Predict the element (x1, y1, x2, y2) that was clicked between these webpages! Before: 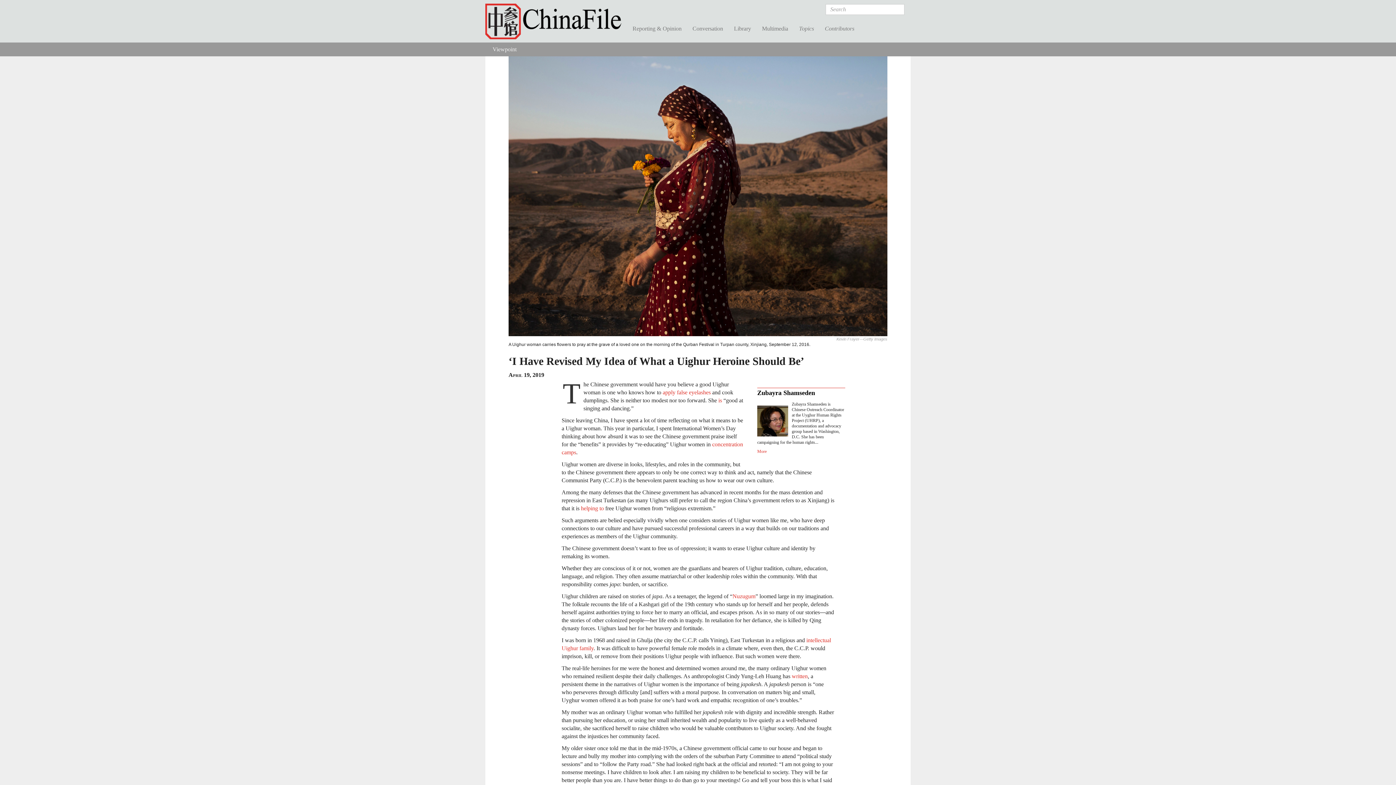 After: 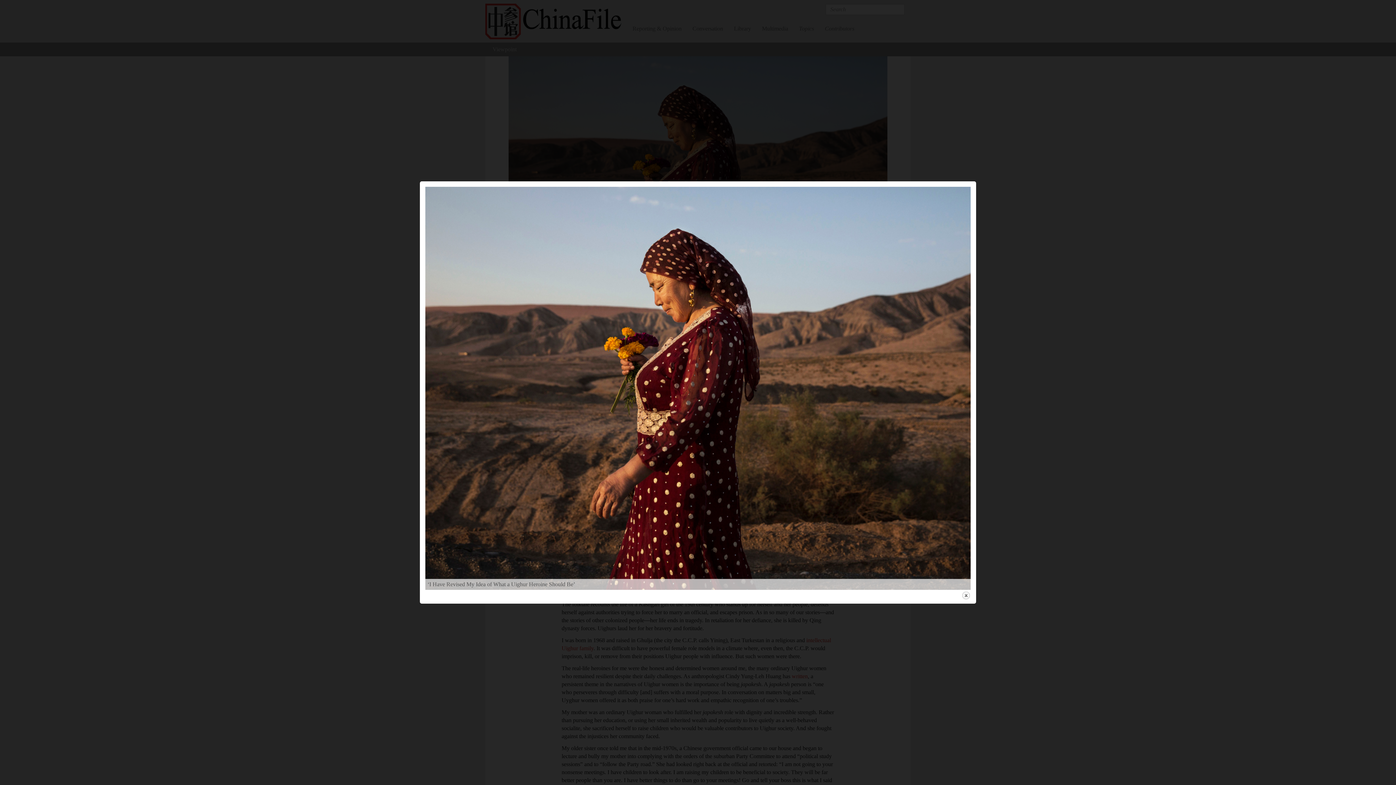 Action: bbox: (508, 192, 887, 199)